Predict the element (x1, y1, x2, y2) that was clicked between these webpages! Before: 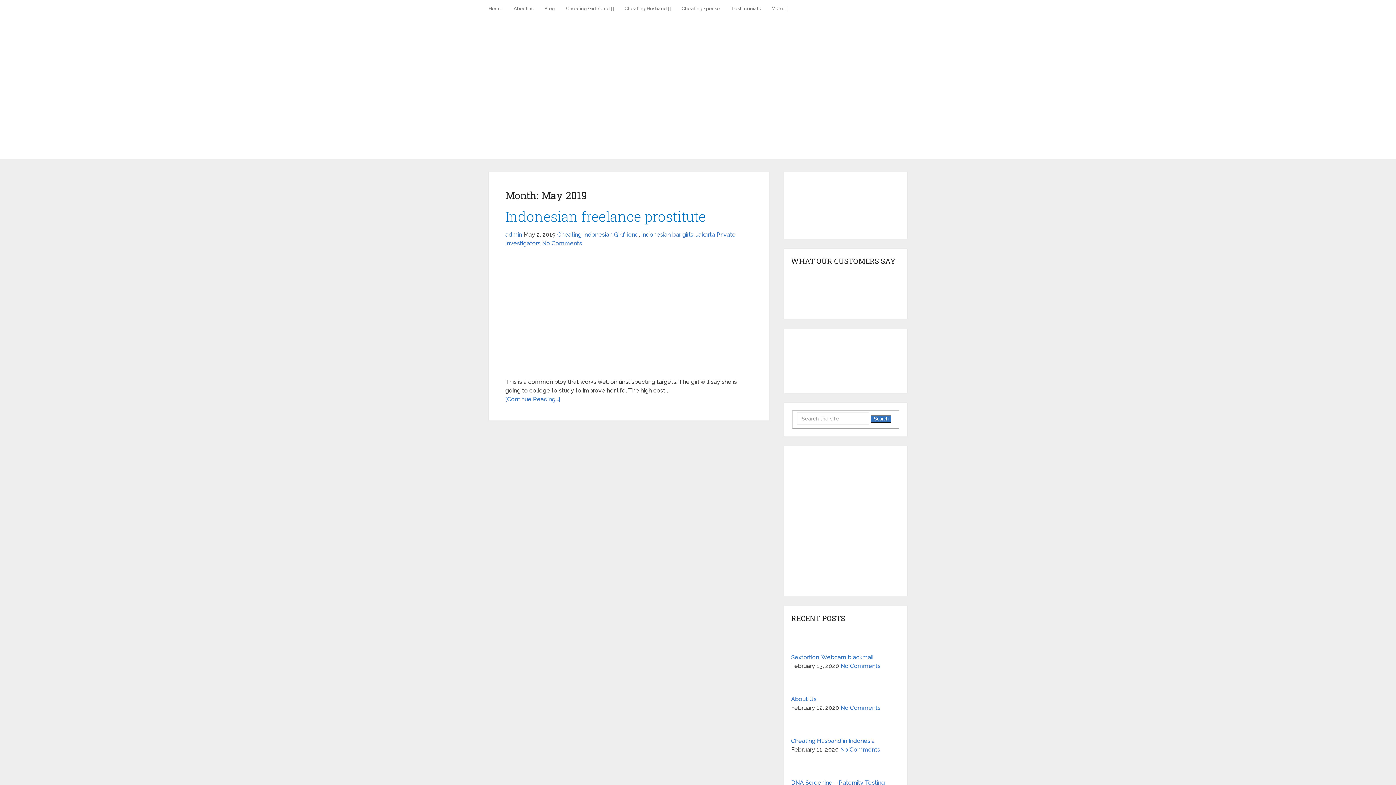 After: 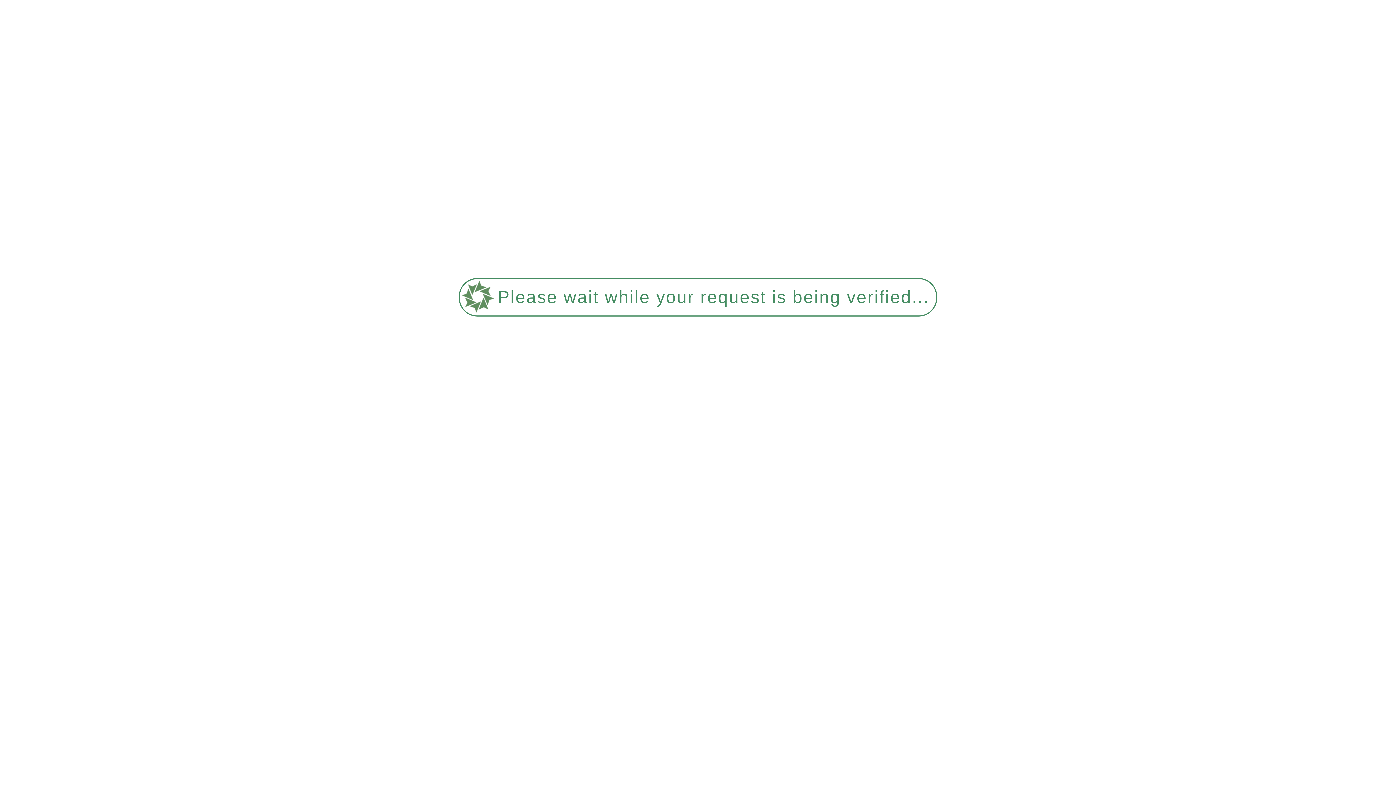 Action: bbox: (791, 304, 900, 310)